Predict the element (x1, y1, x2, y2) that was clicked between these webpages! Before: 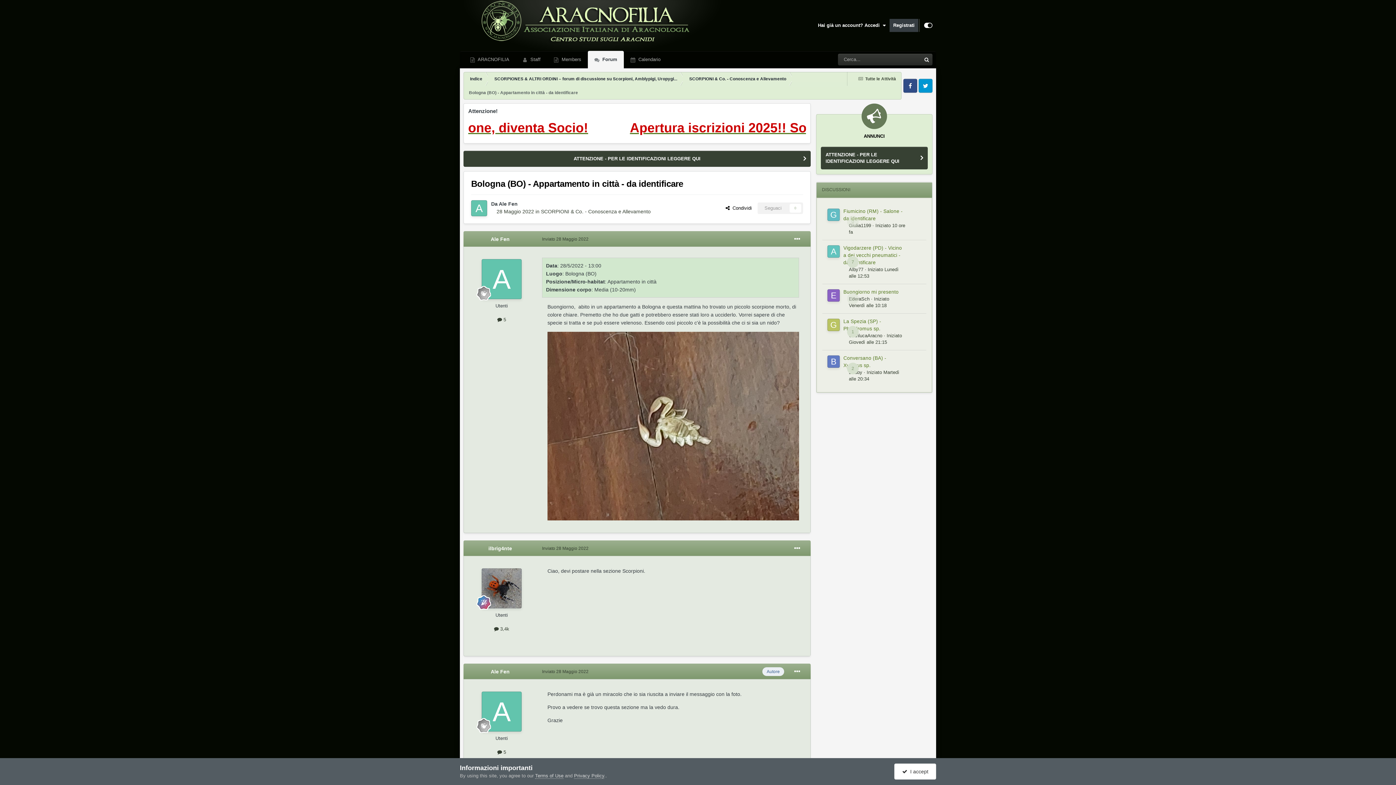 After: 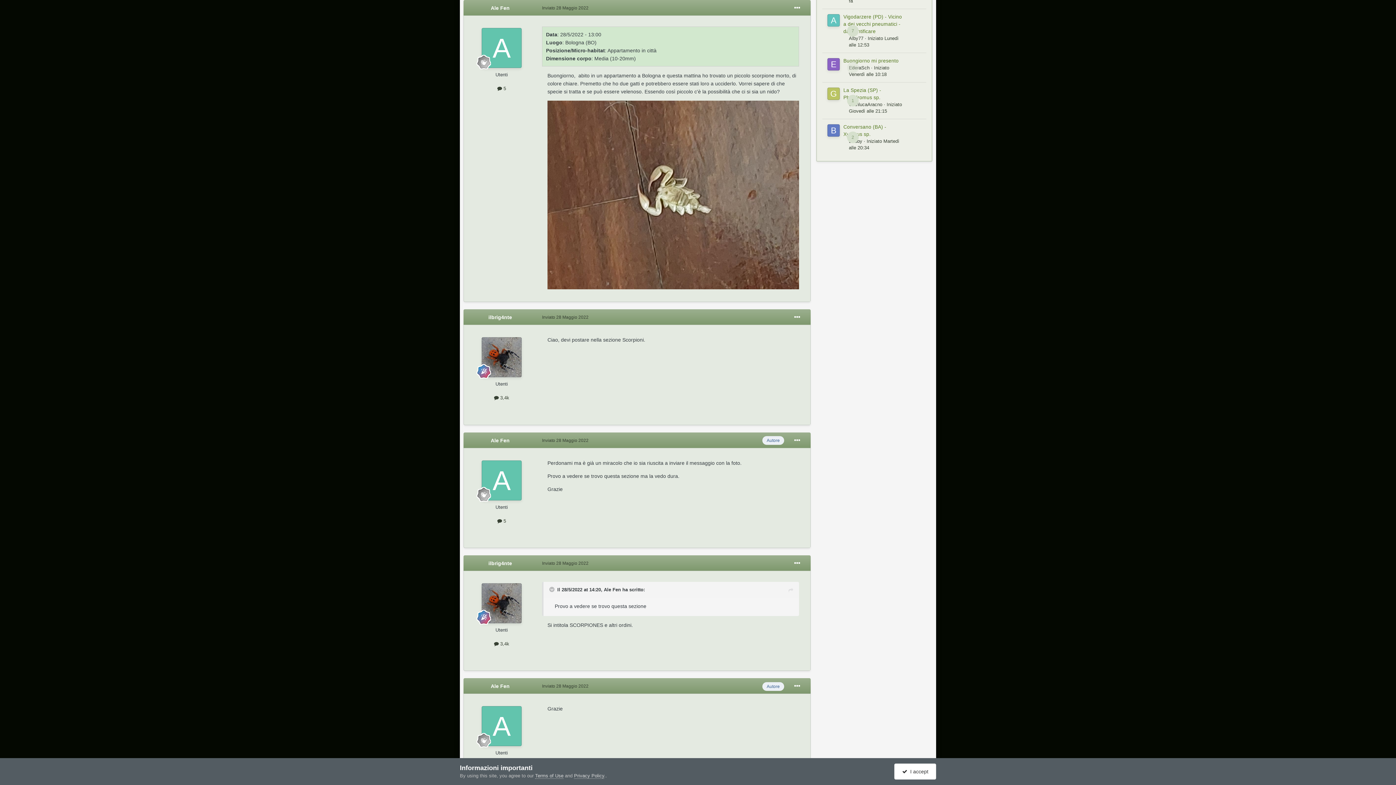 Action: bbox: (542, 236, 588, 241) label: Inviato 28 Maggio 2022